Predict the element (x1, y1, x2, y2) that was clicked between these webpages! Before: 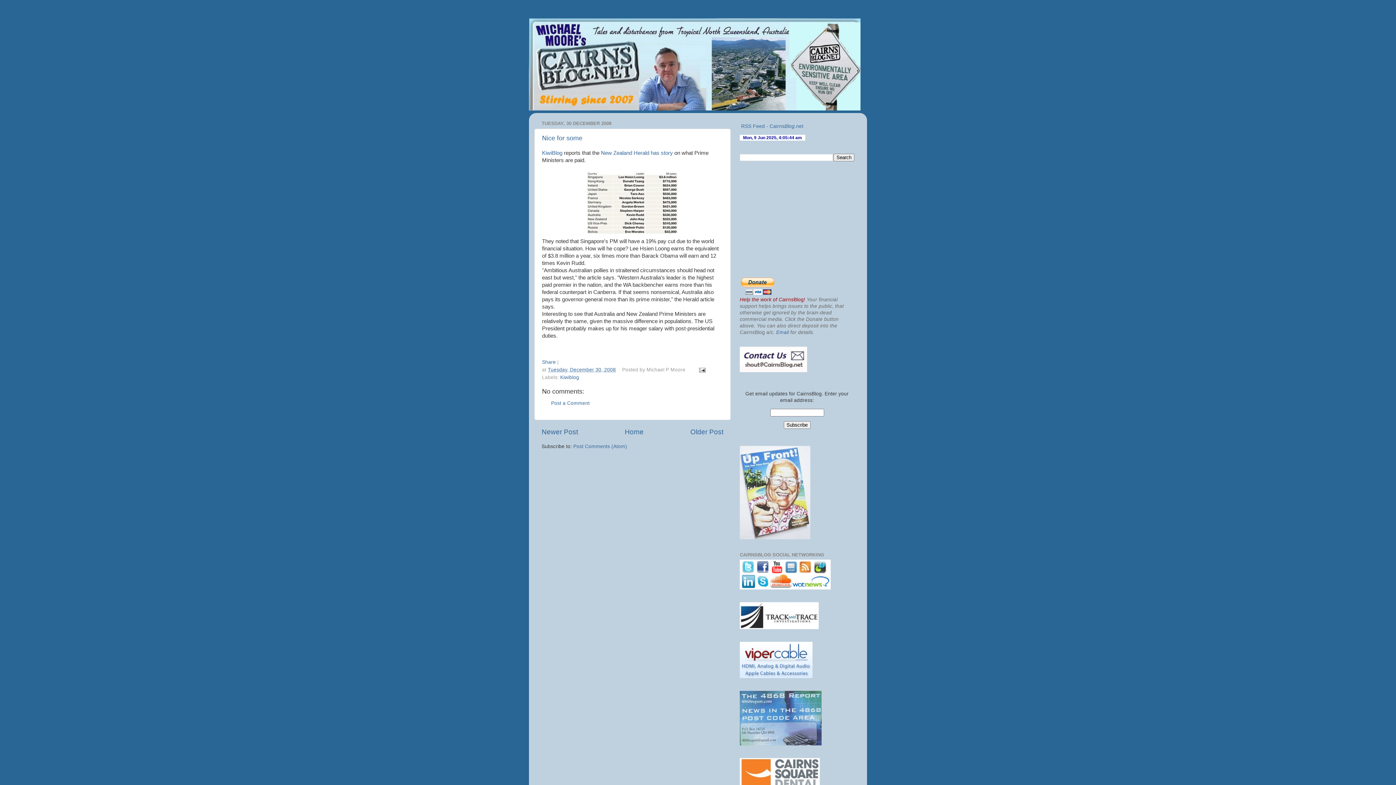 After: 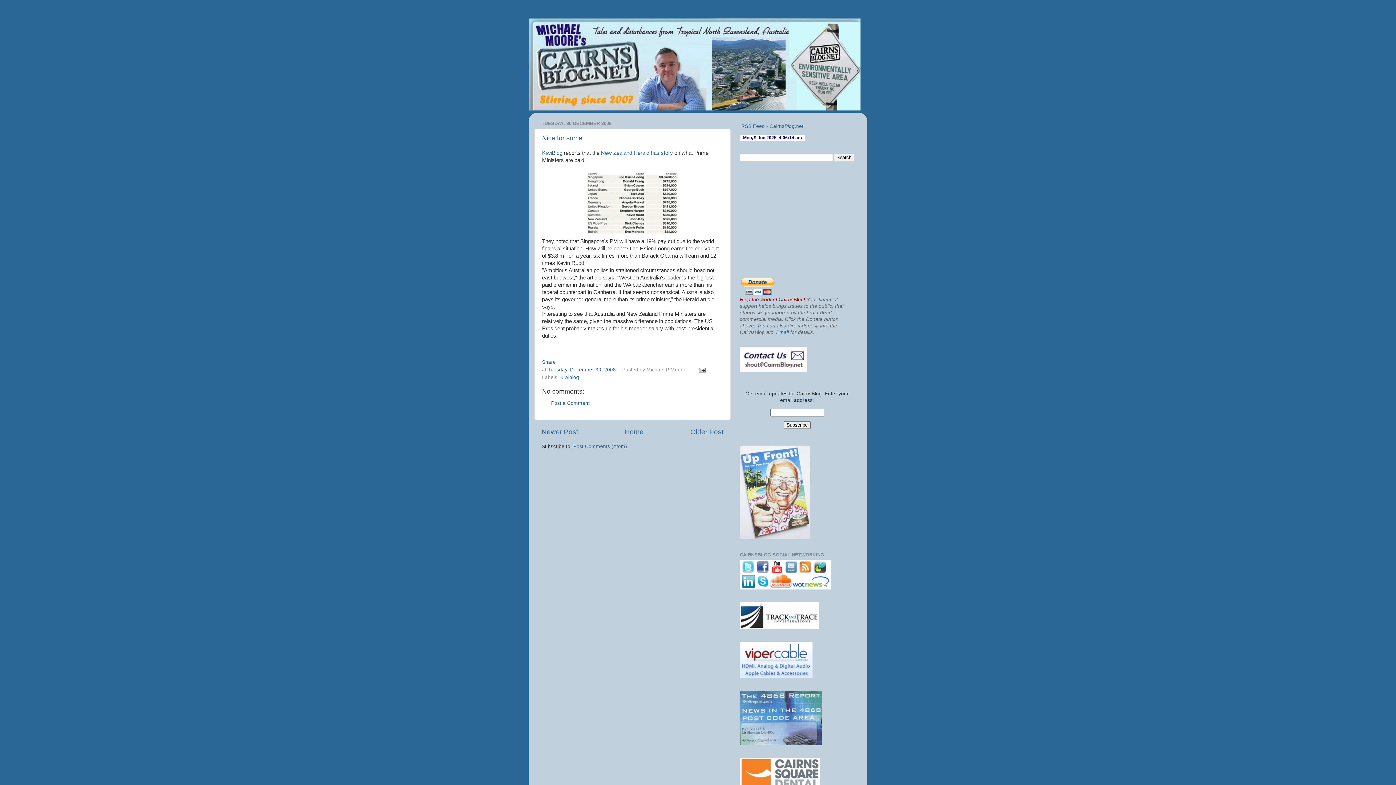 Action: bbox: (548, 367, 616, 372) label: Tuesday, December 30, 2008